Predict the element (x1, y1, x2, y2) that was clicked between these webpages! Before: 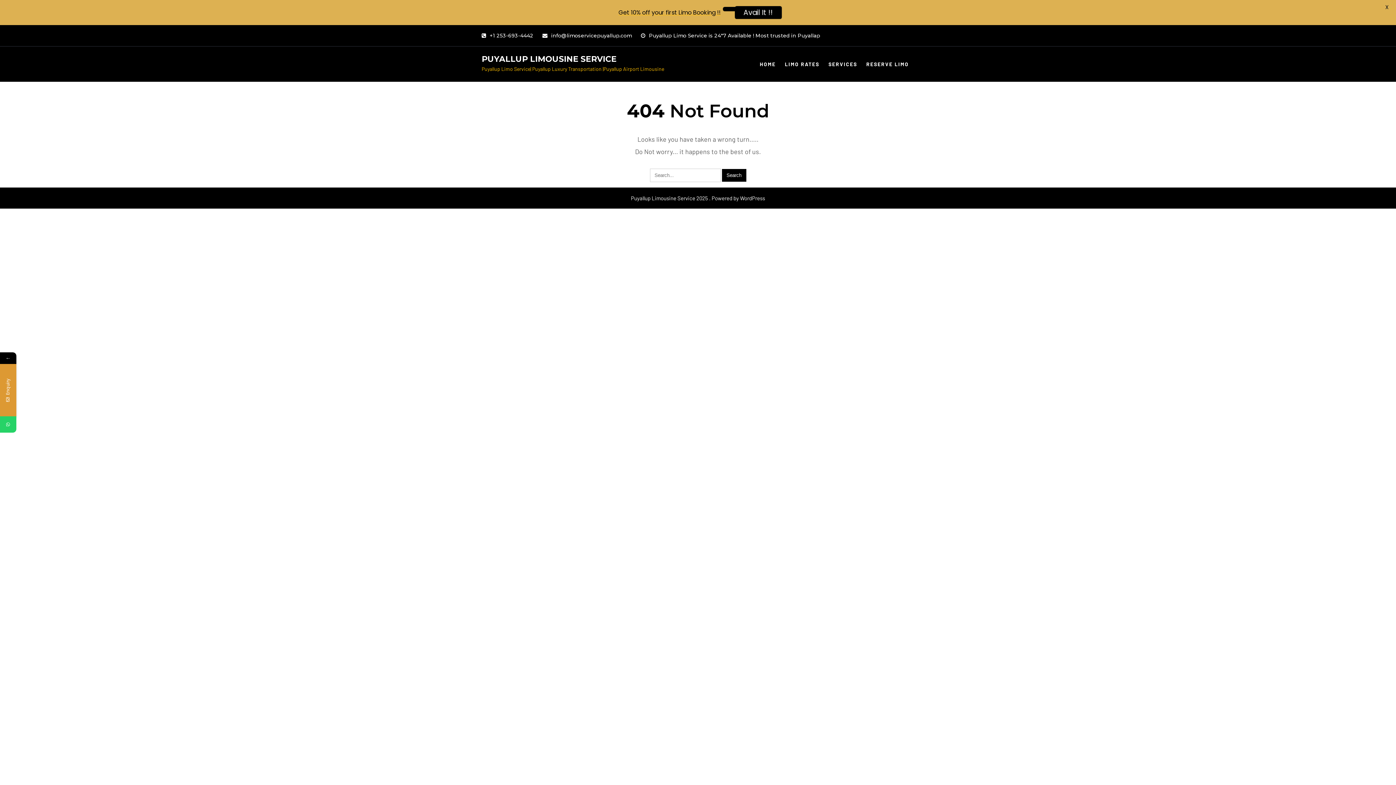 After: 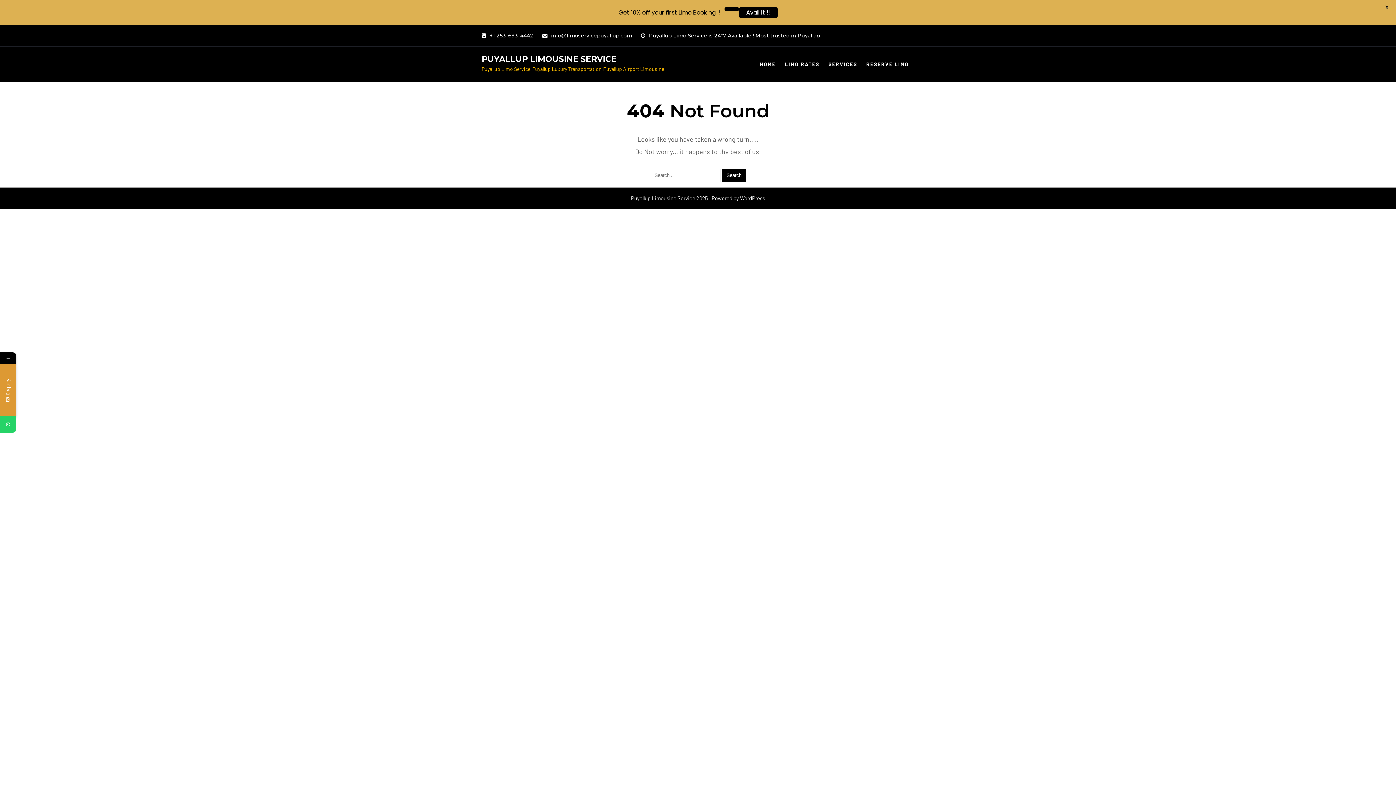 Action: bbox: (542, 32, 632, 38) label: info@limoservicepuyallup.com